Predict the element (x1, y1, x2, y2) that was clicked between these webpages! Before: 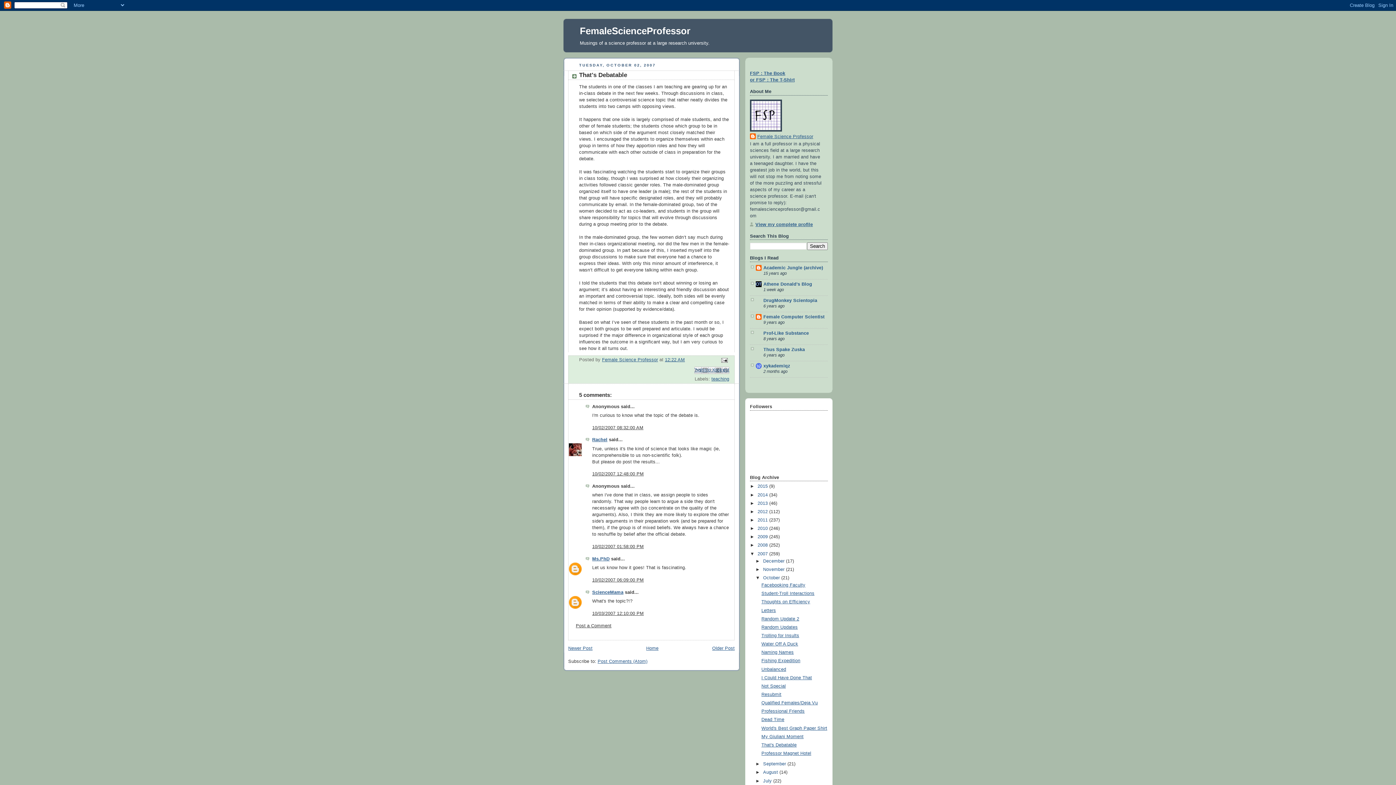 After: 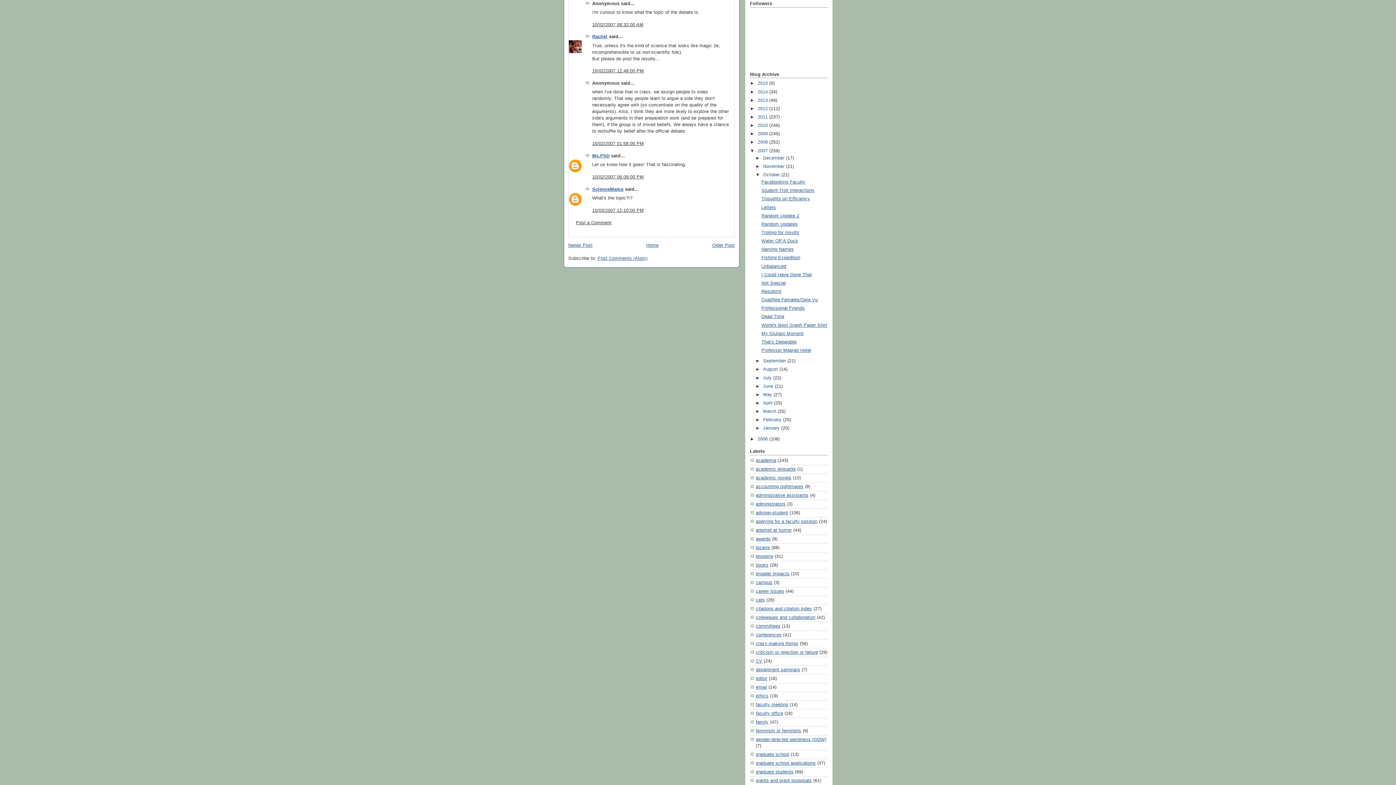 Action: bbox: (592, 425, 643, 430) label: 10/02/2007 08:32:00 AM